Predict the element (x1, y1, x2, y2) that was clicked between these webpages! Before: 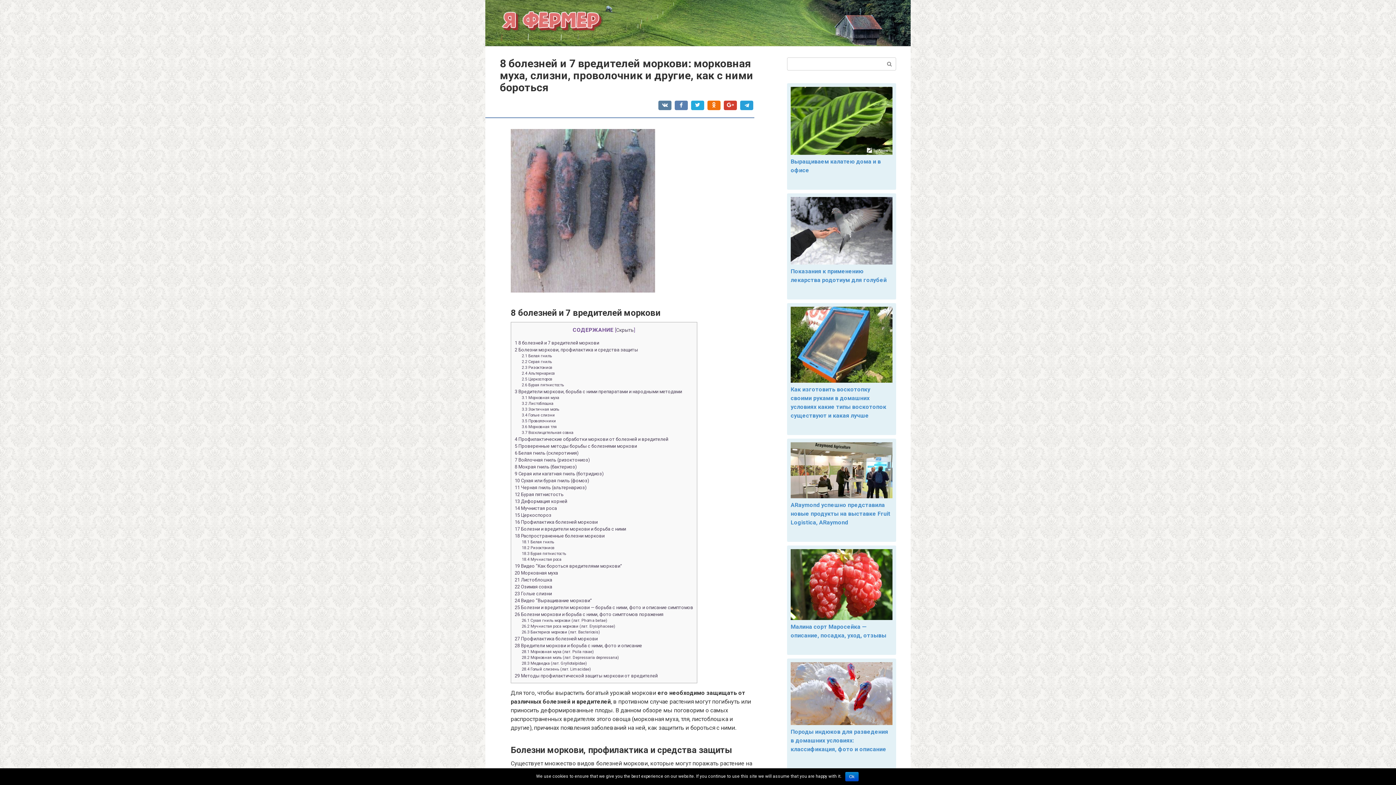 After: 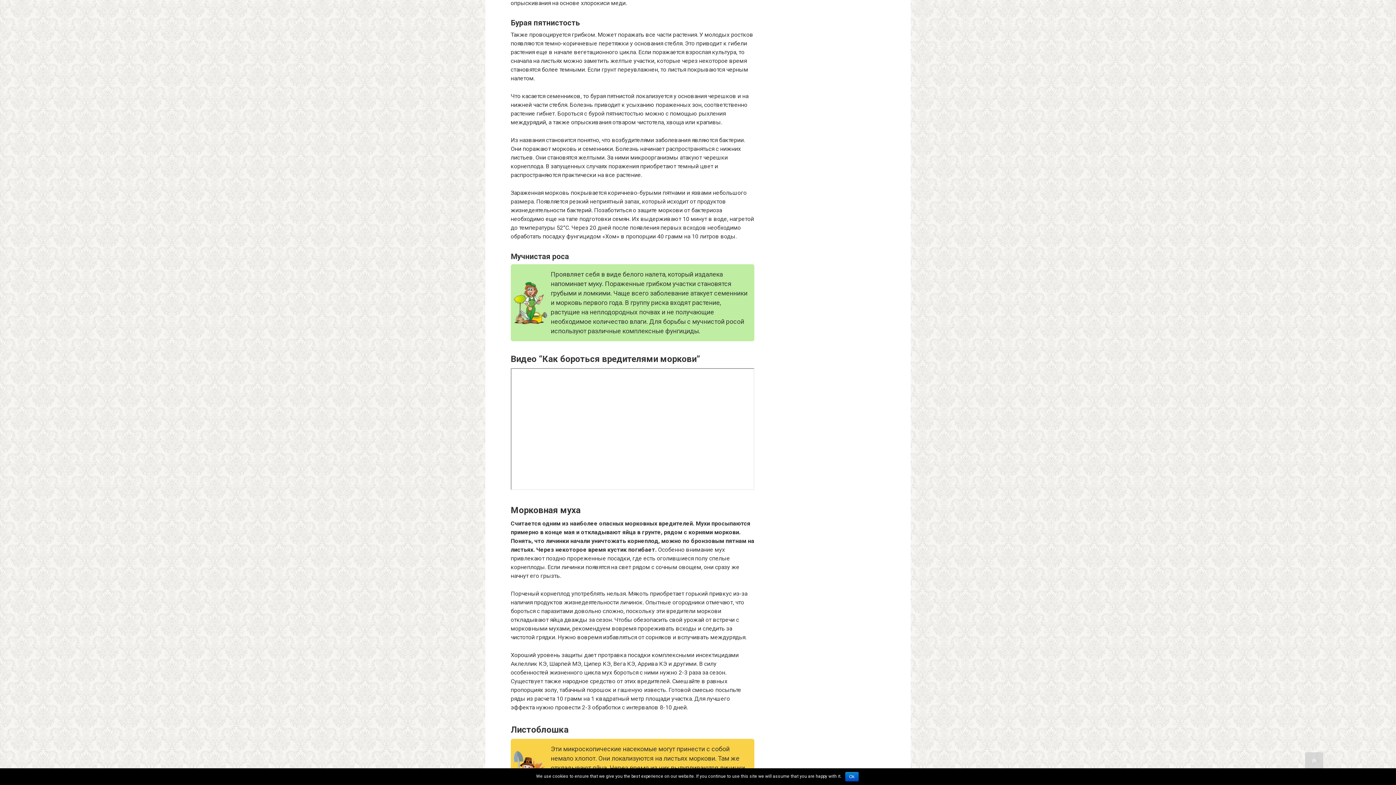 Action: label: 18.3 Бурая пятнистость bbox: (521, 551, 566, 556)